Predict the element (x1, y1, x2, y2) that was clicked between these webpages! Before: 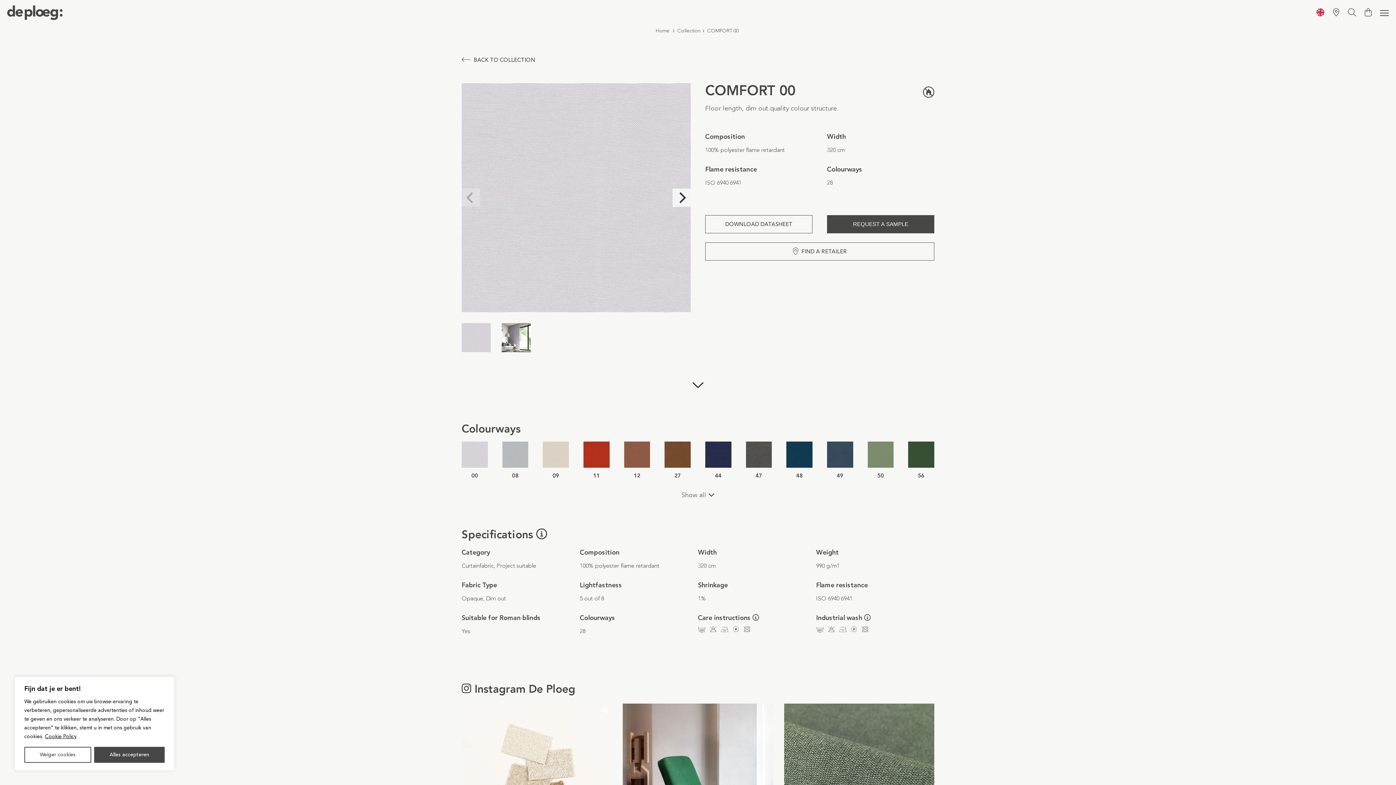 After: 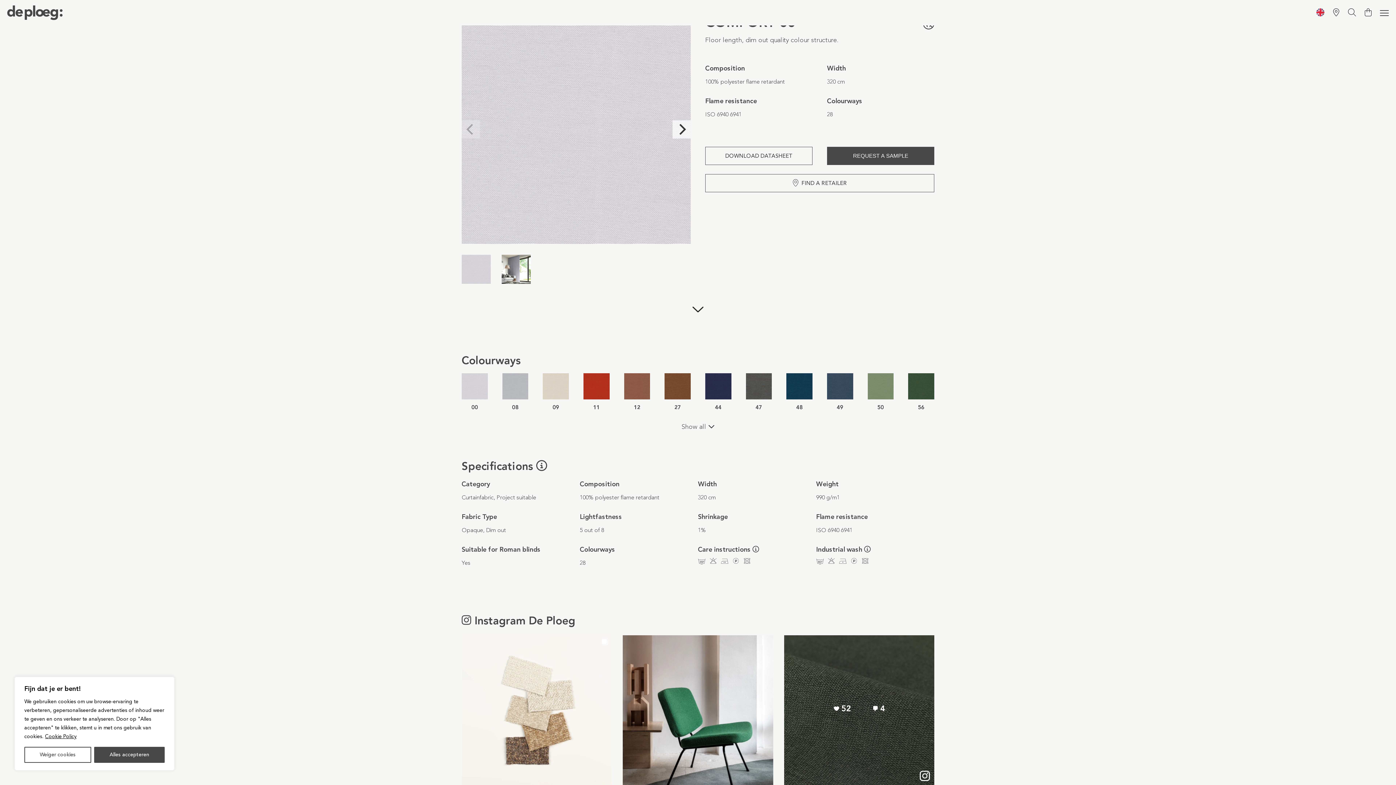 Action: bbox: (784, 703, 934, 854)